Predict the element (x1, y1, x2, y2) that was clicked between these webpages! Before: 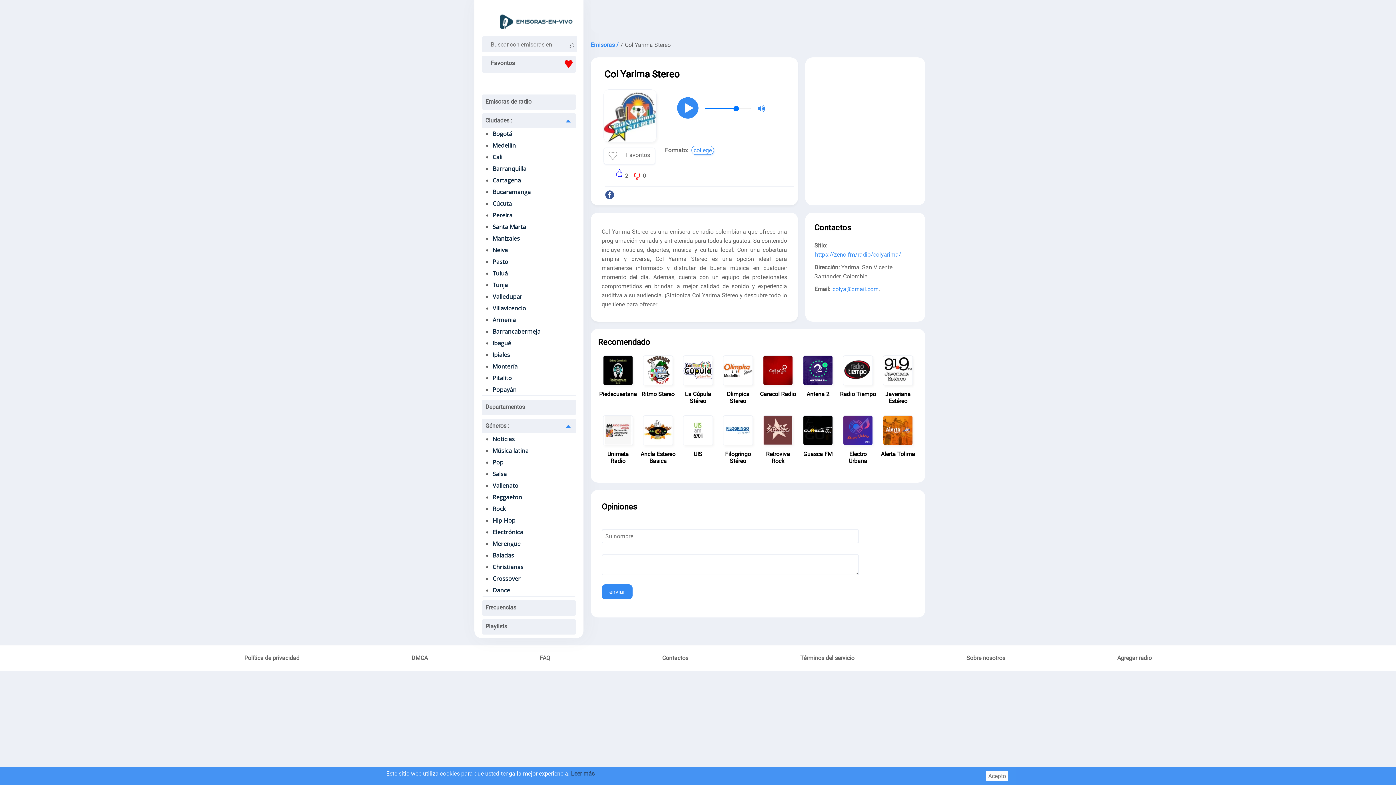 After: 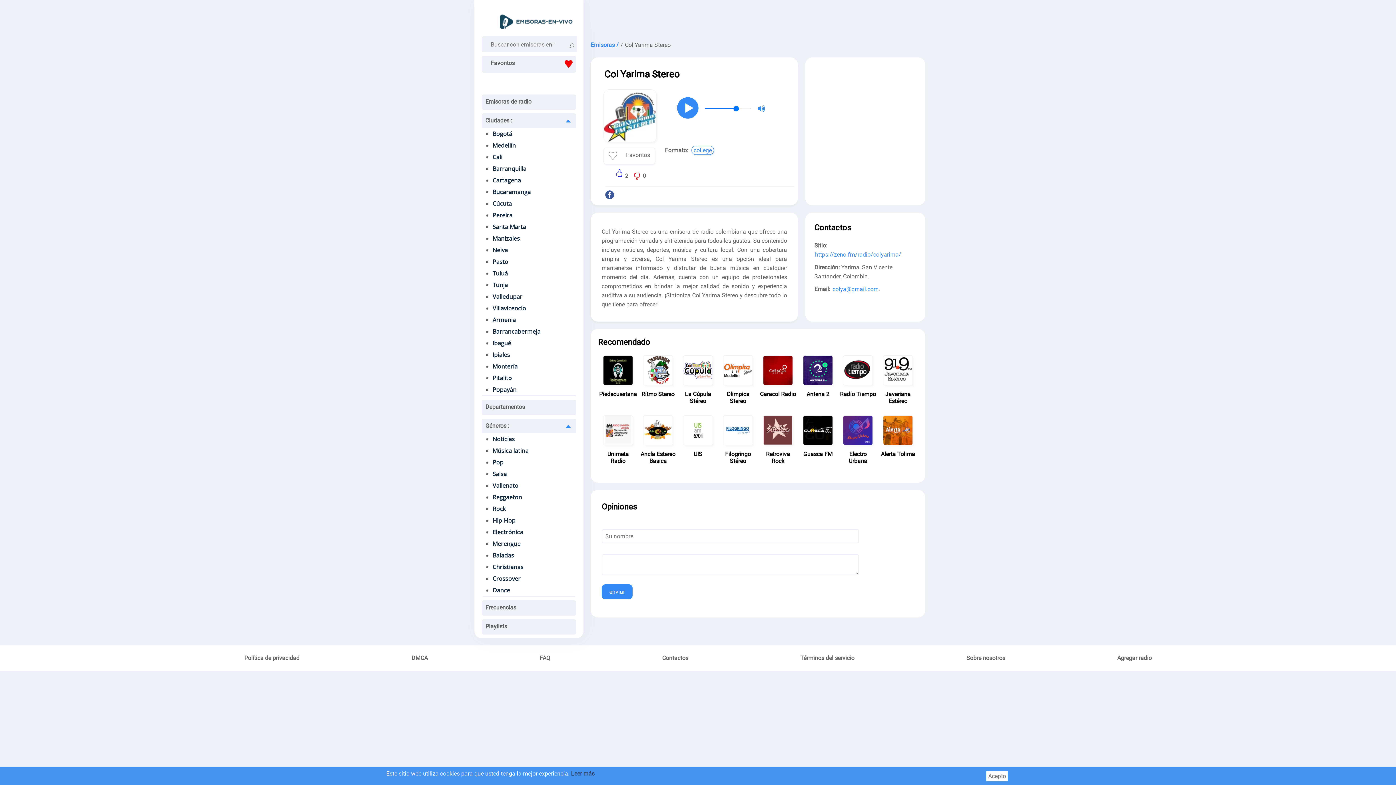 Action: bbox: (814, 251, 901, 258) label: https://zeno.fm/radio/colyarima/